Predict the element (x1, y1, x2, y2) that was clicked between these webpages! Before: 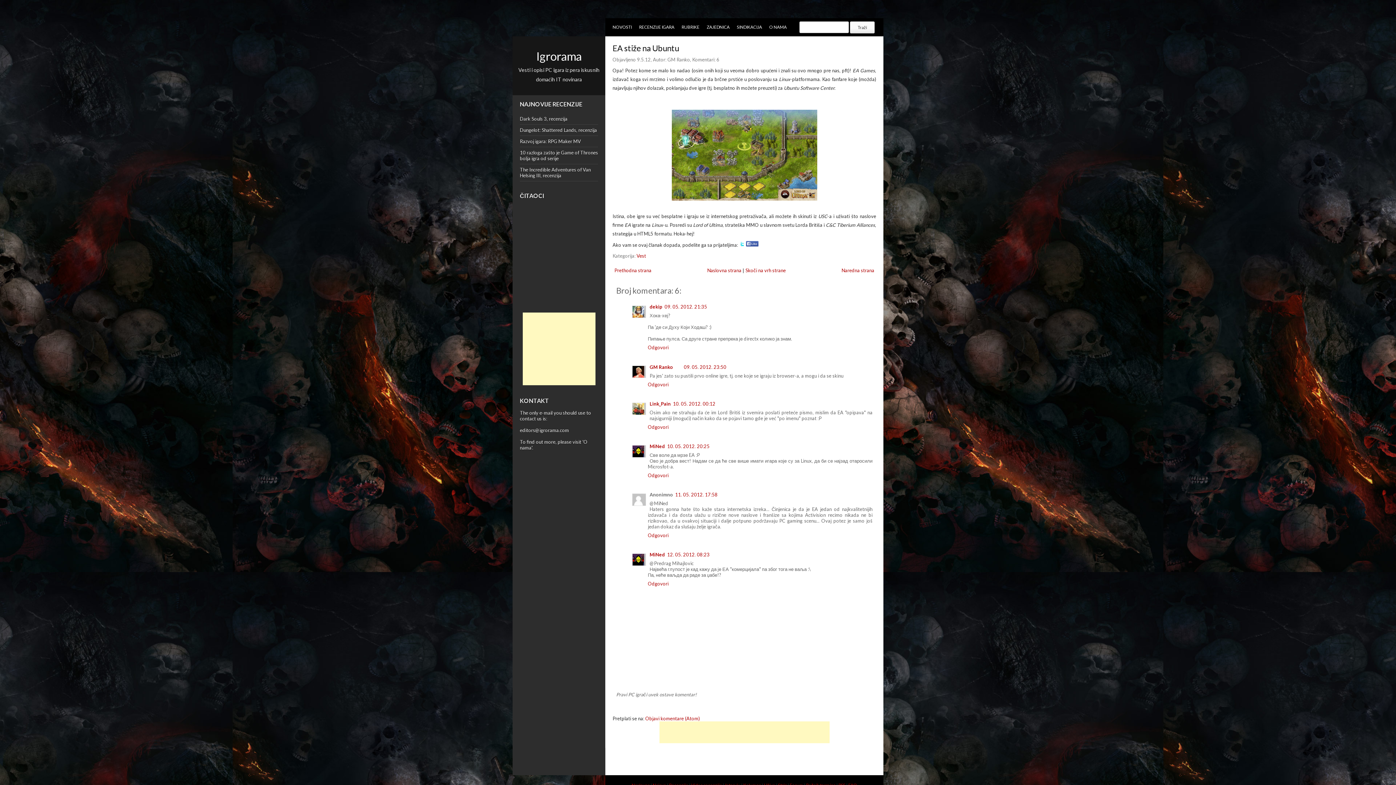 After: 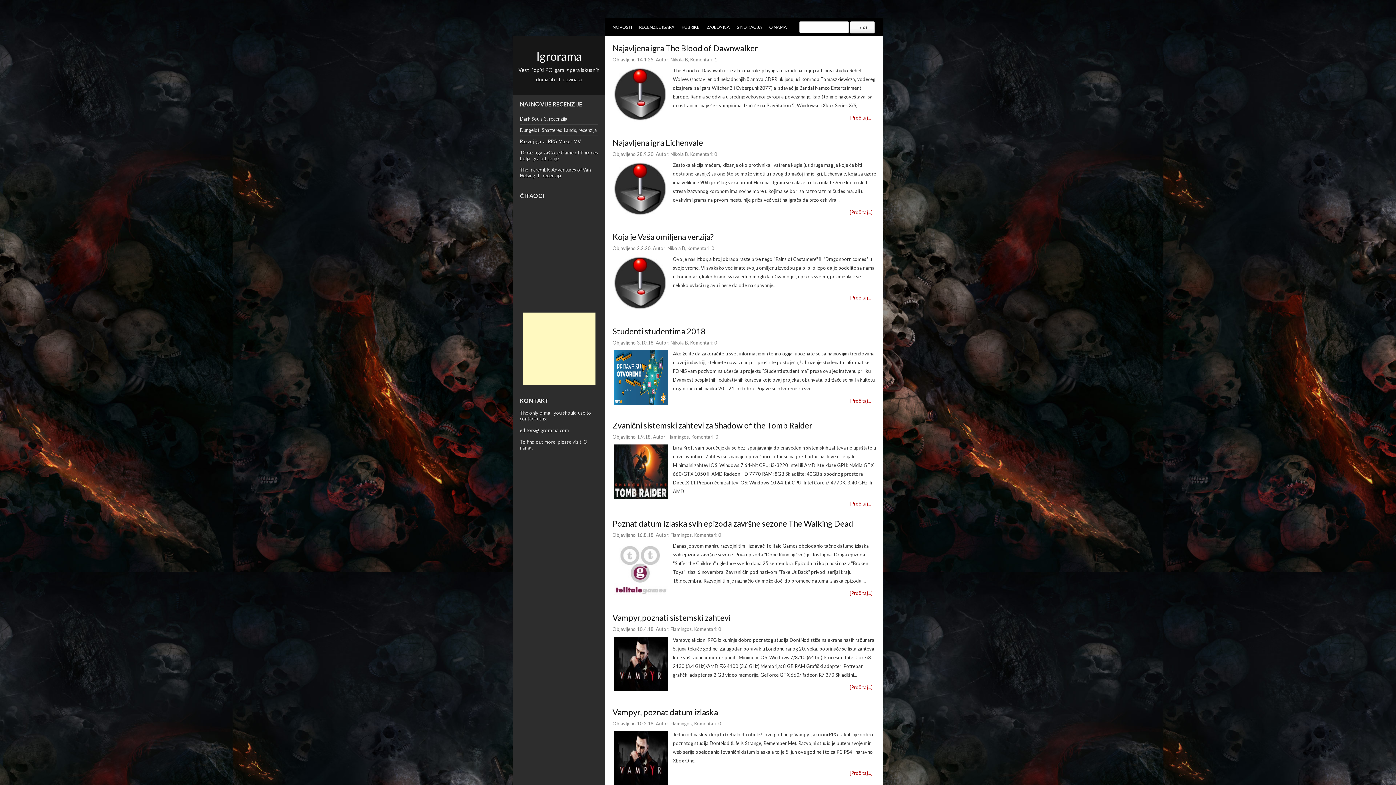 Action: label: Igrorama bbox: (536, 49, 581, 63)